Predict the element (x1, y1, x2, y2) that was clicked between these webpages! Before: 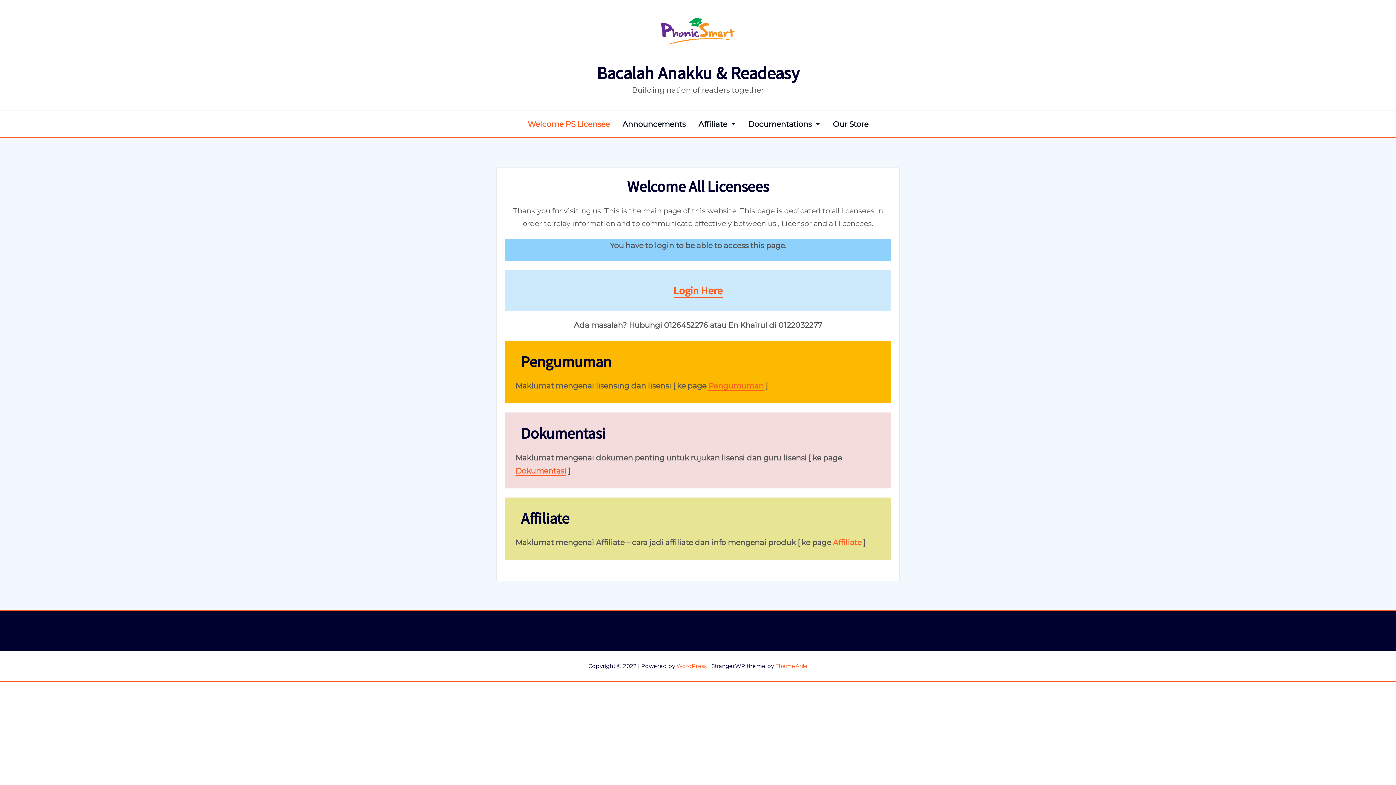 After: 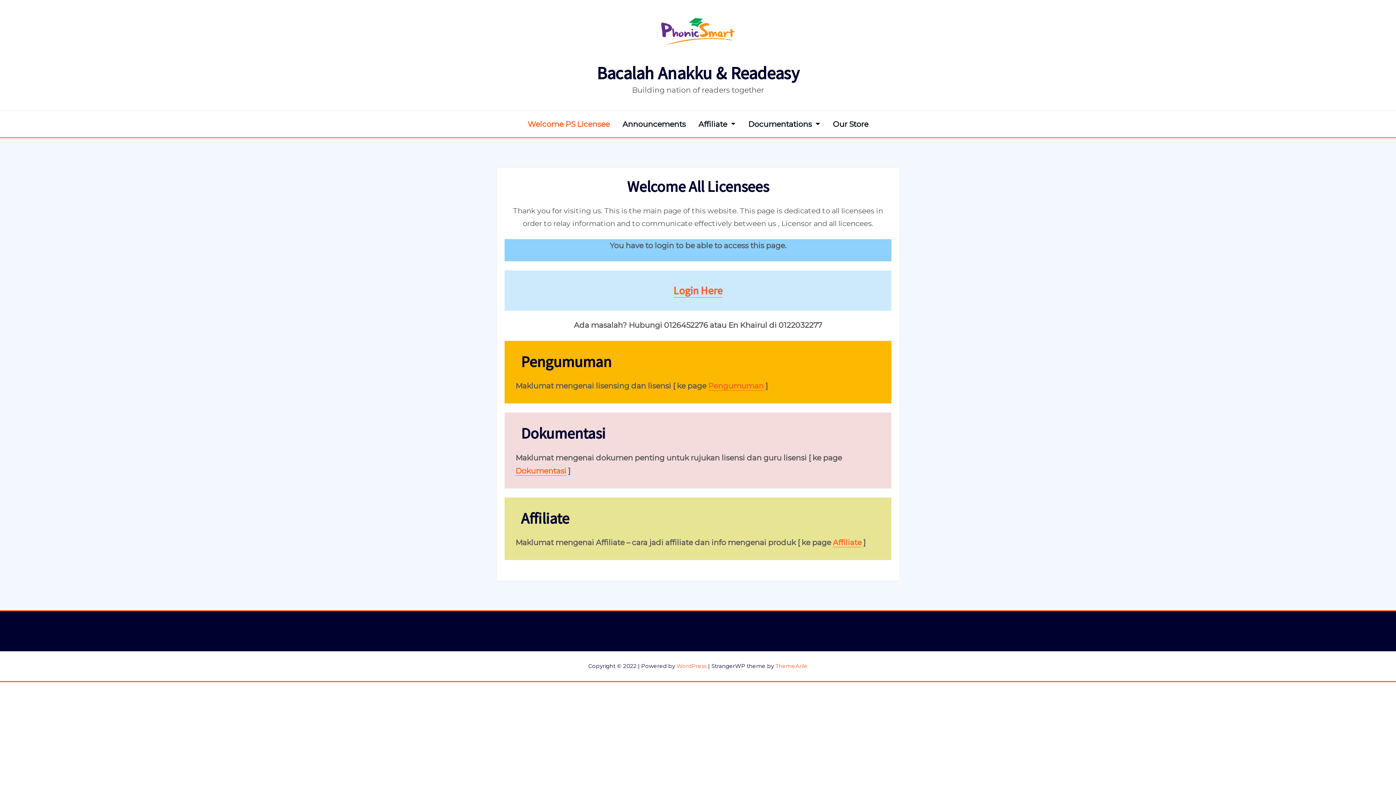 Action: label: Bacalah Anakku & Readeasy bbox: (596, 62, 799, 84)